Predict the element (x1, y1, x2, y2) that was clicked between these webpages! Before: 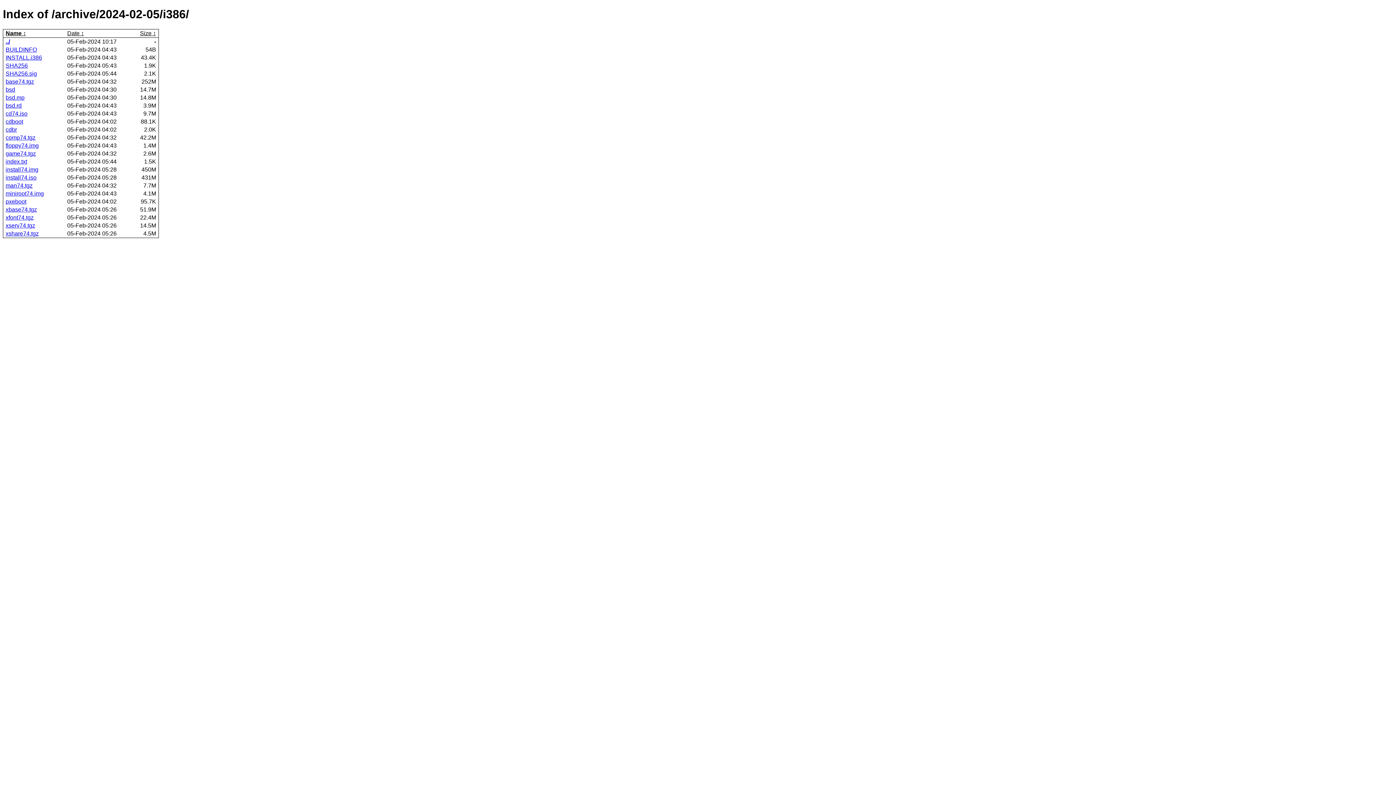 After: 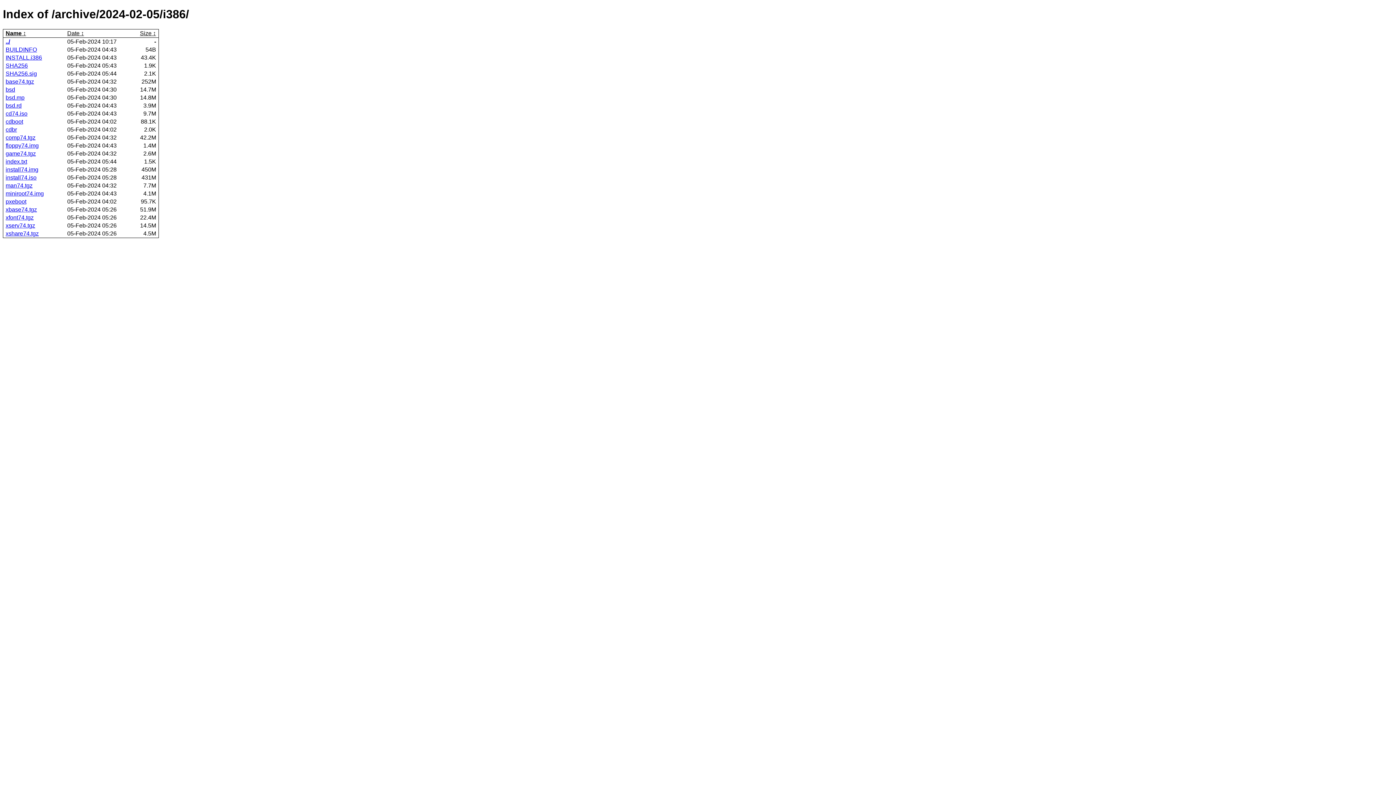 Action: label: man74.tgz bbox: (5, 182, 32, 188)